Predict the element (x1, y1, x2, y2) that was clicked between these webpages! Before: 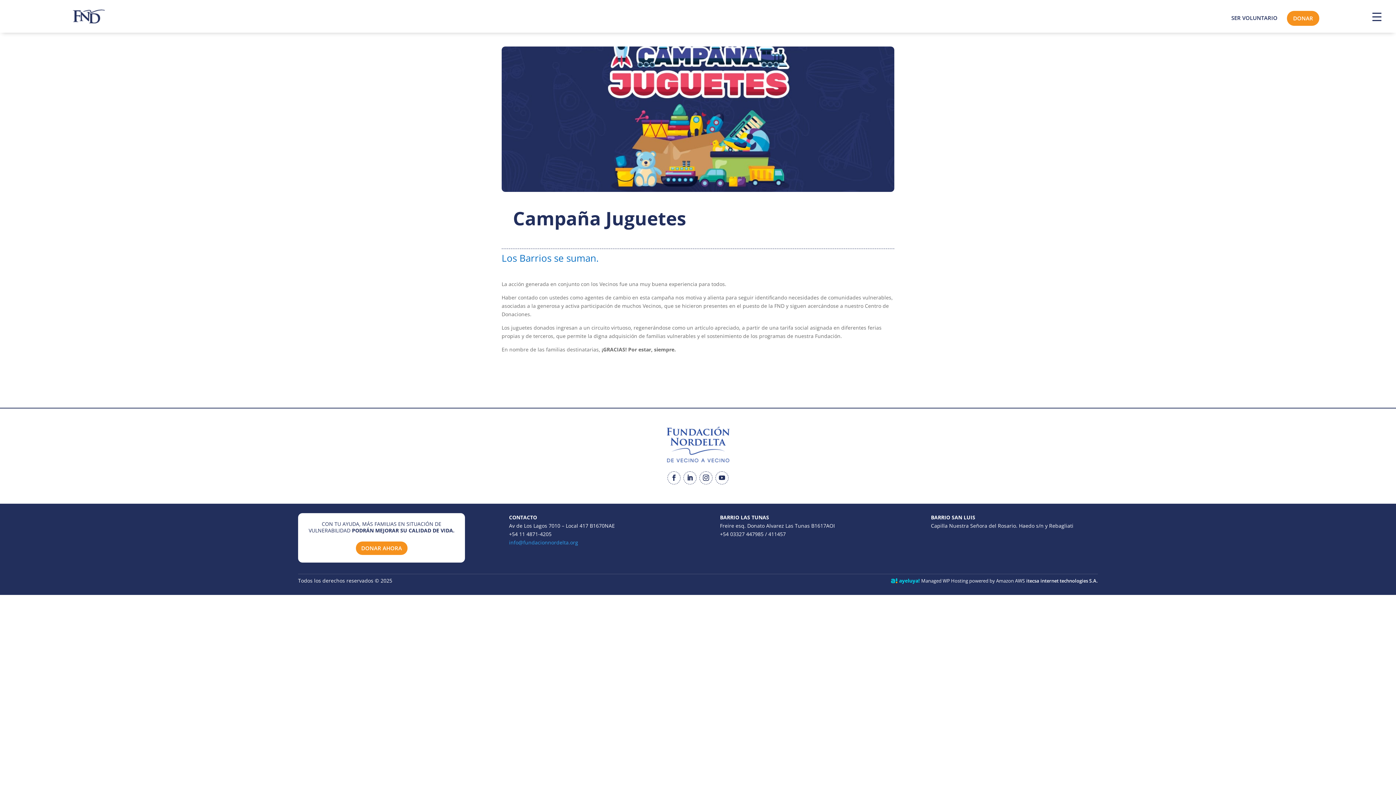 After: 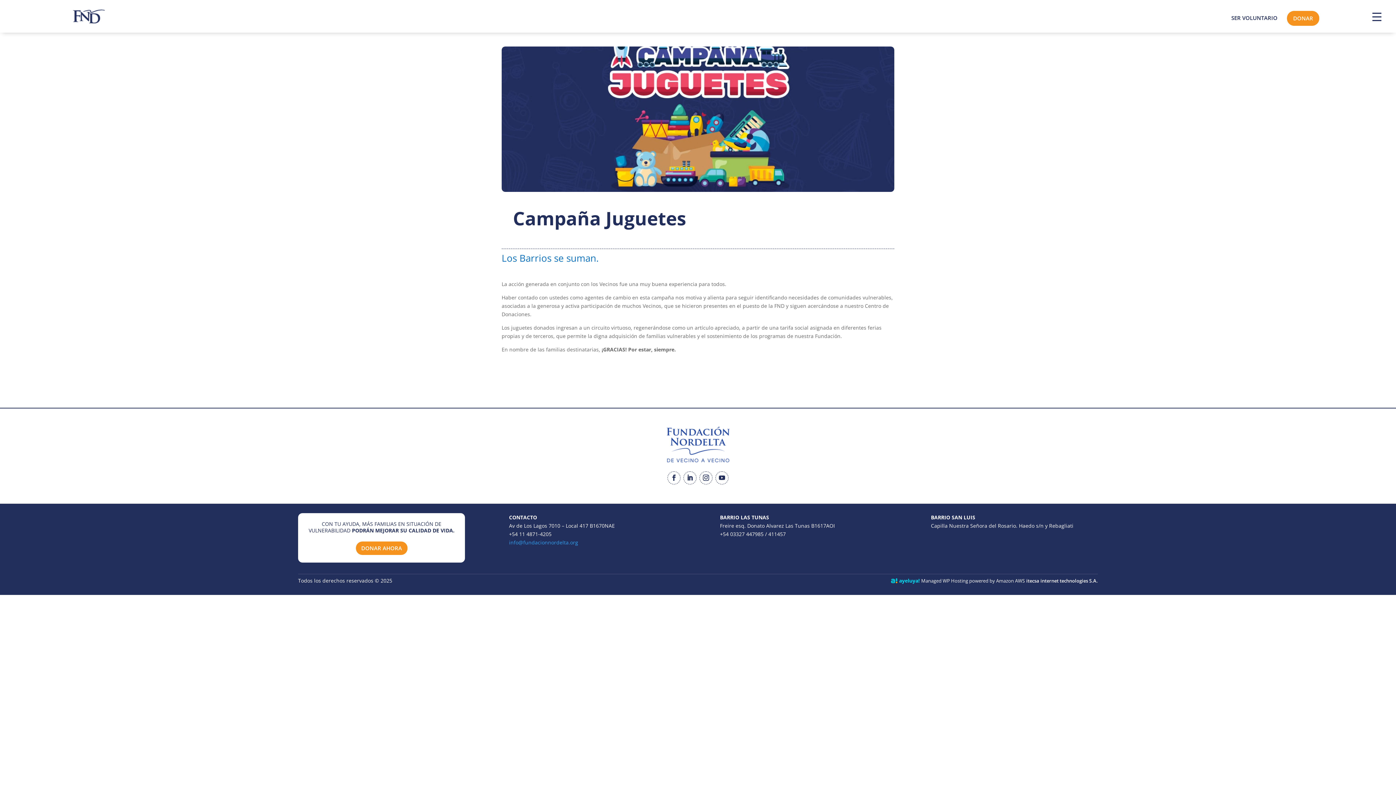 Action: label:  ayeluya!  bbox: (890, 577, 921, 584)